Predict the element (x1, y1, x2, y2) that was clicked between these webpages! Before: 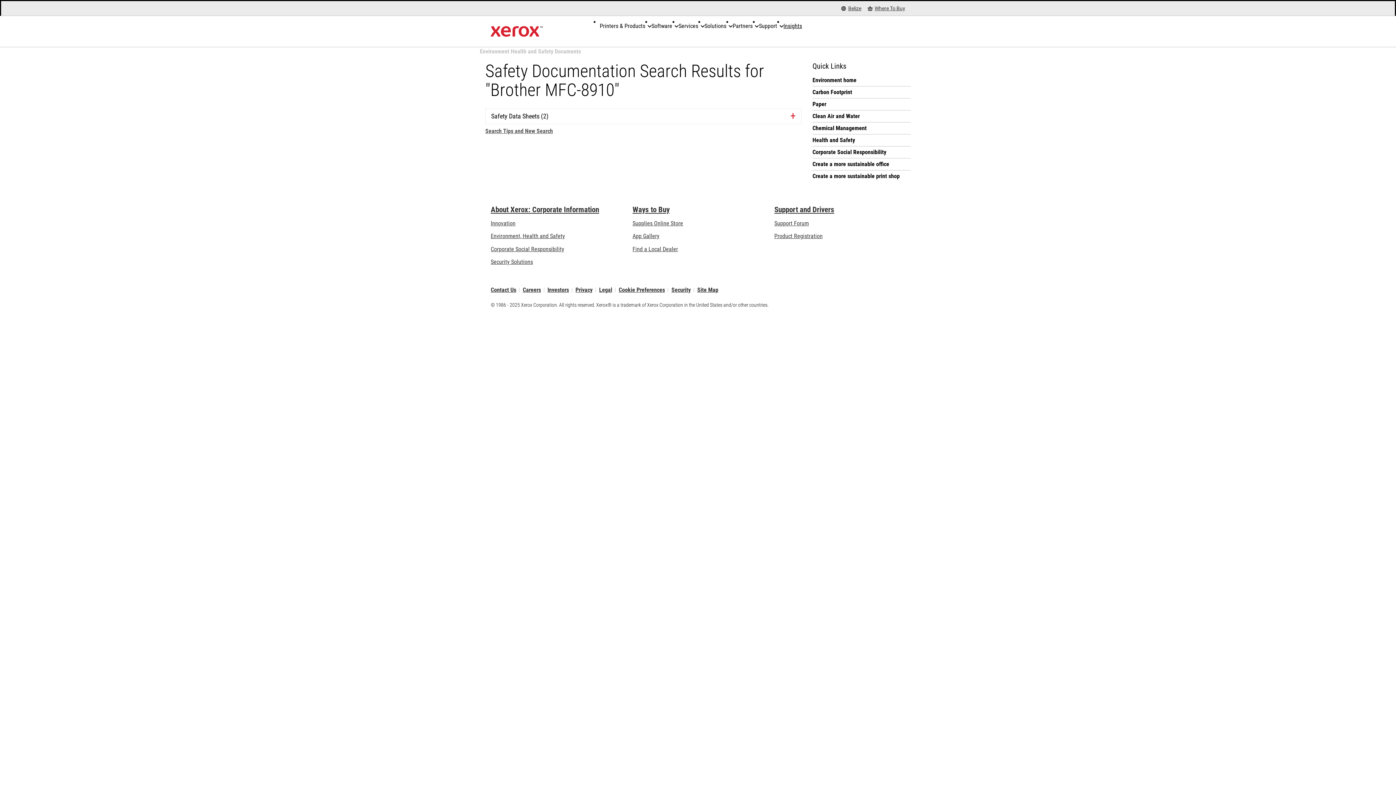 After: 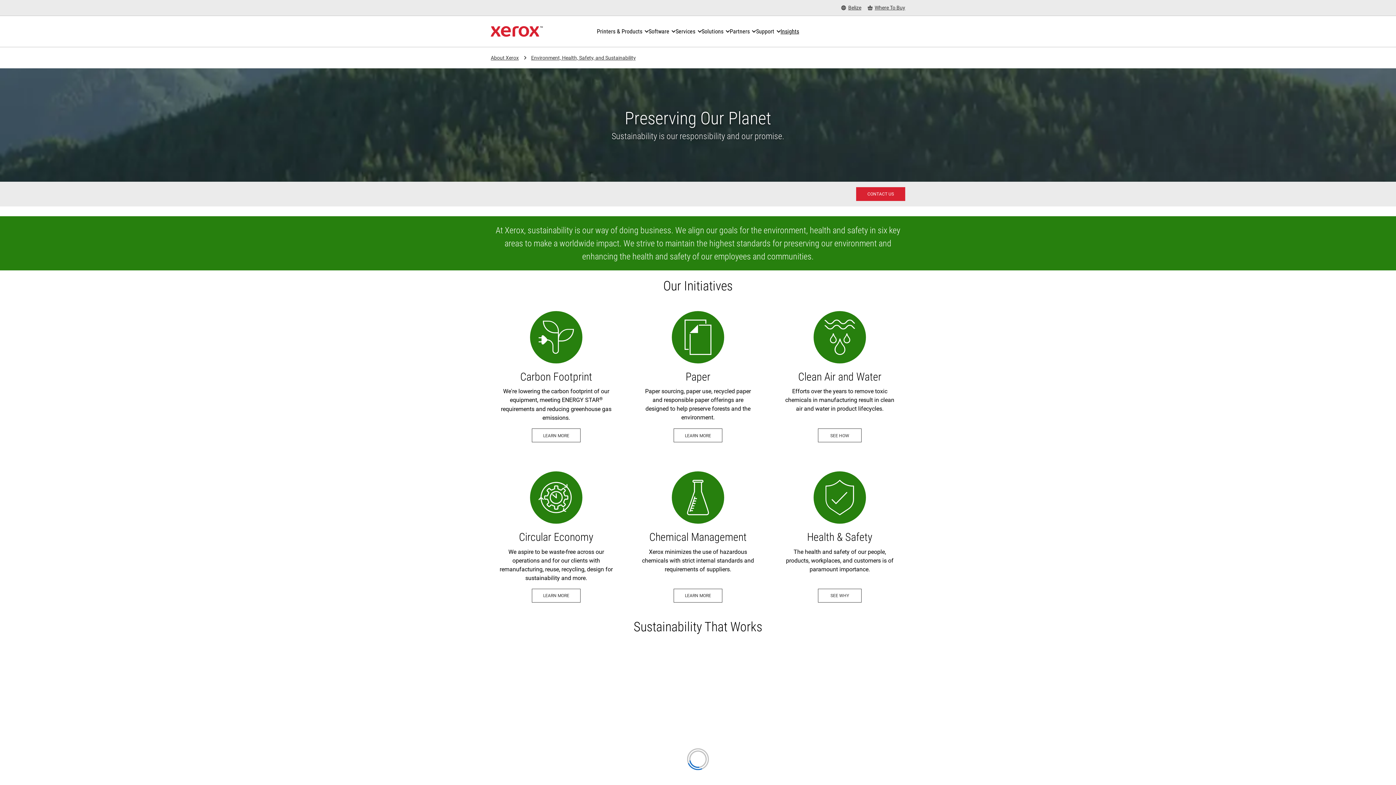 Action: bbox: (490, 232, 565, 239) label: Environment, Health and Safety: Environment, Health, Safety, and Sustainability at Xerox